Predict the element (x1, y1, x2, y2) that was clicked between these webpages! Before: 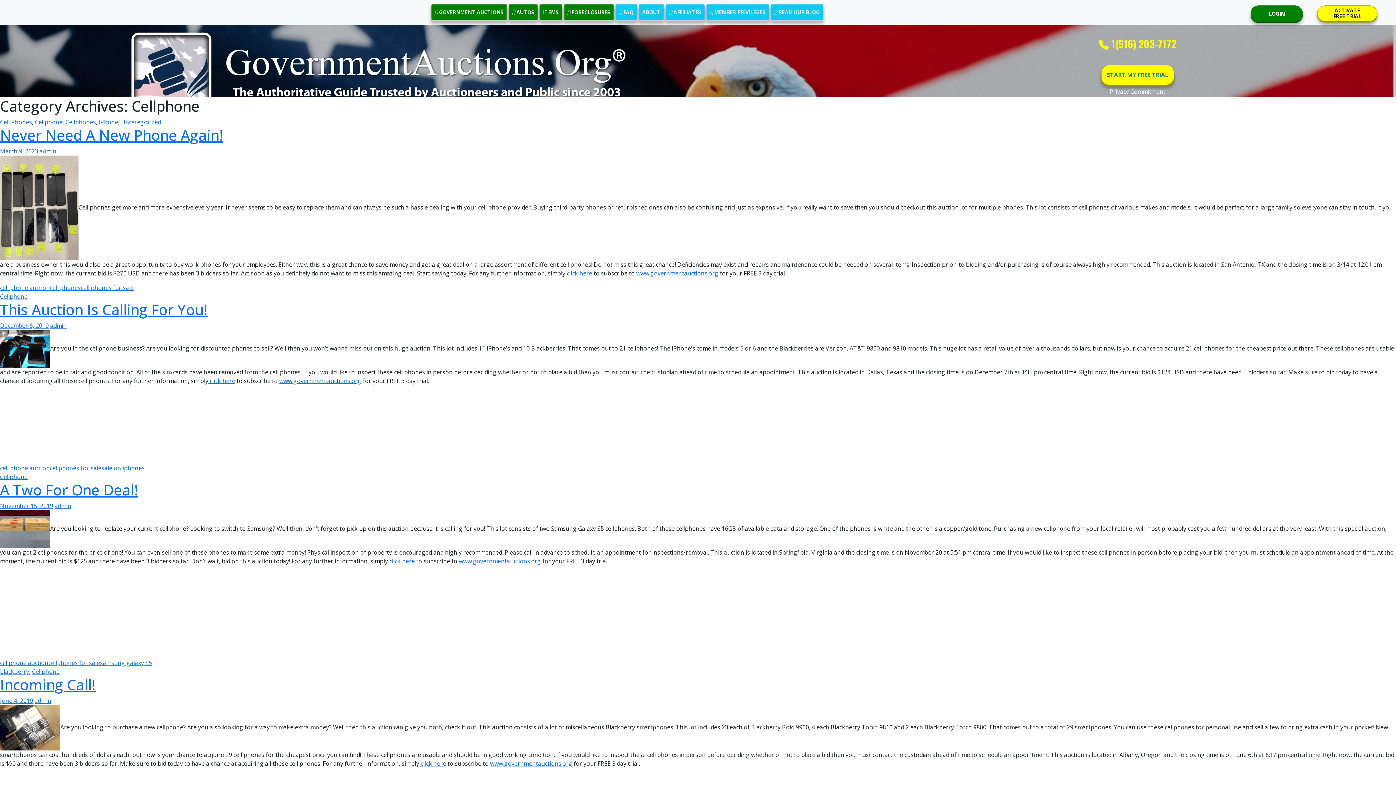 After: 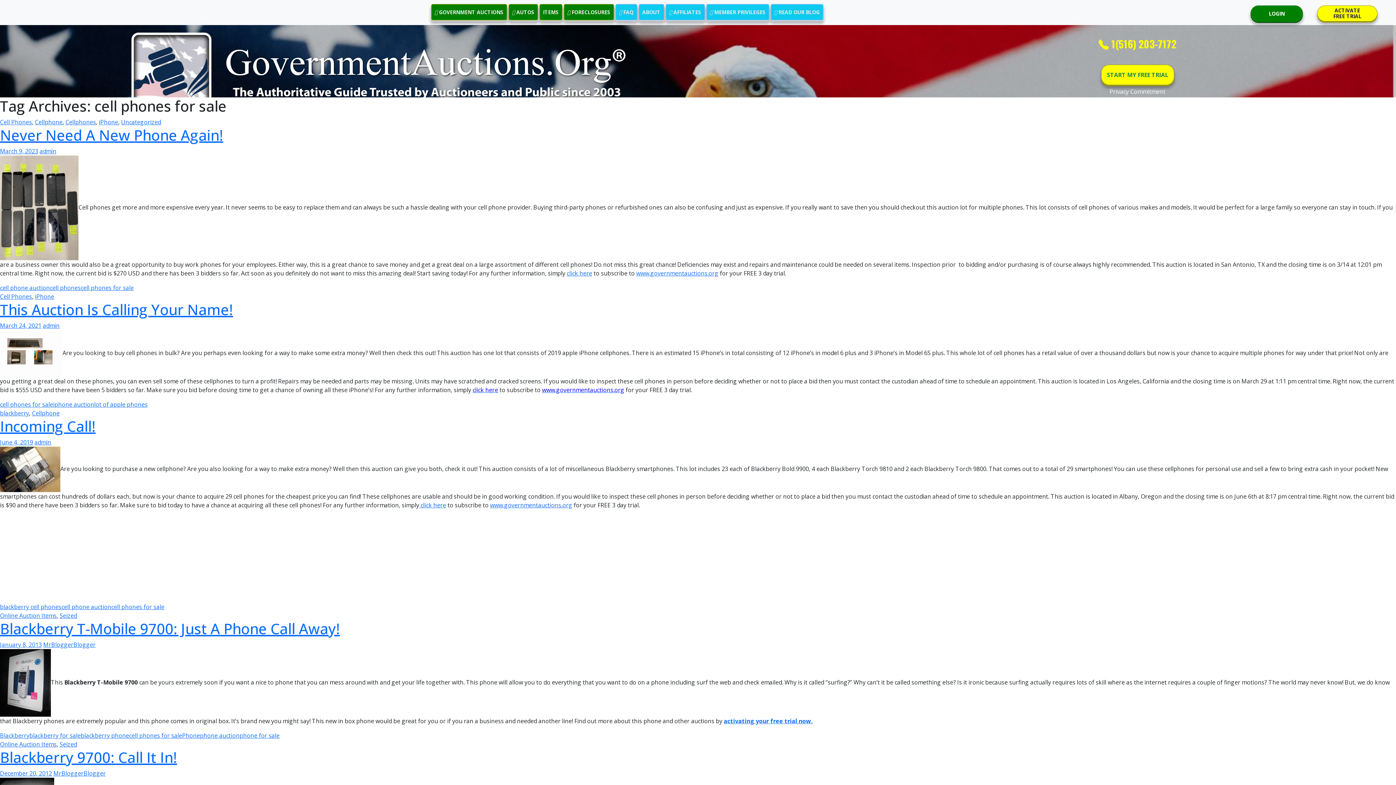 Action: label: cell phones for sale bbox: (80, 284, 133, 292)